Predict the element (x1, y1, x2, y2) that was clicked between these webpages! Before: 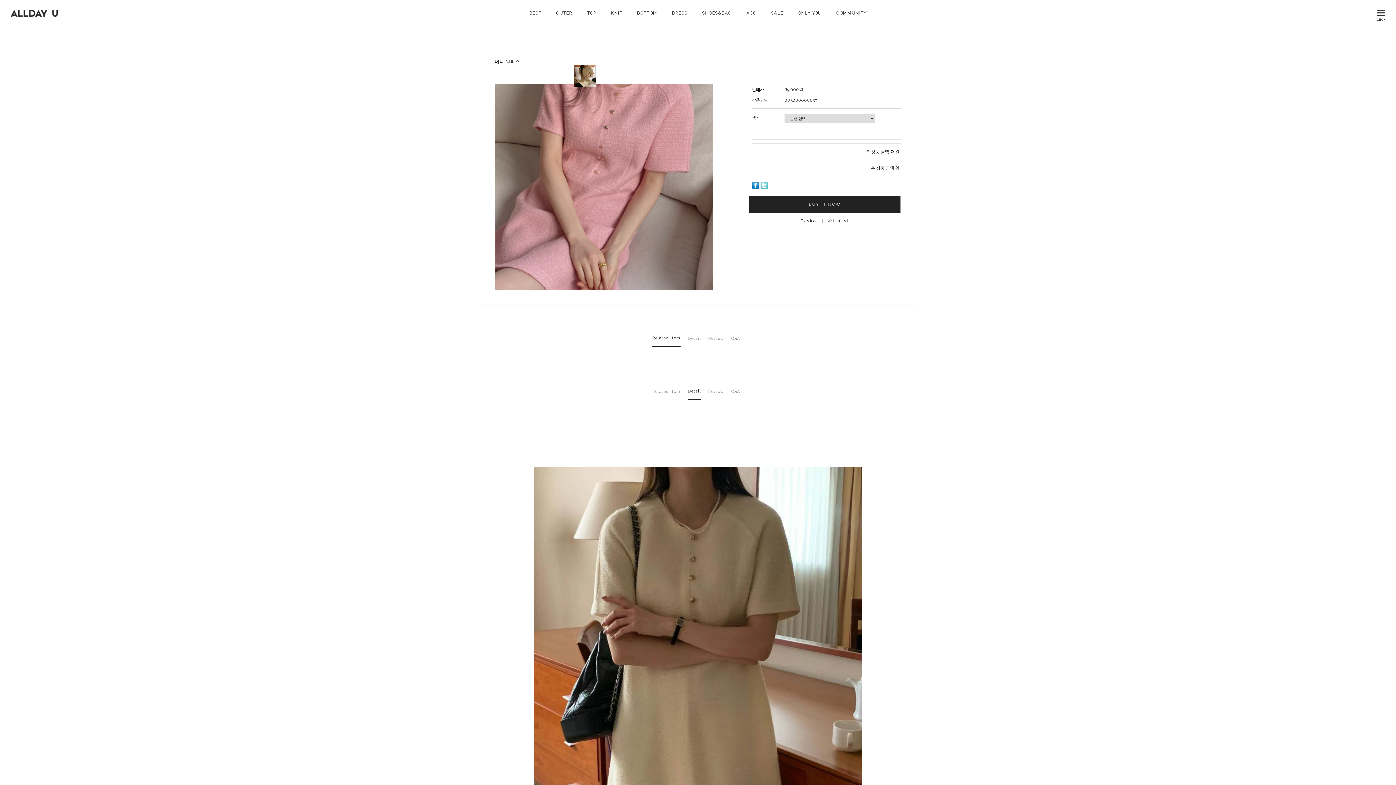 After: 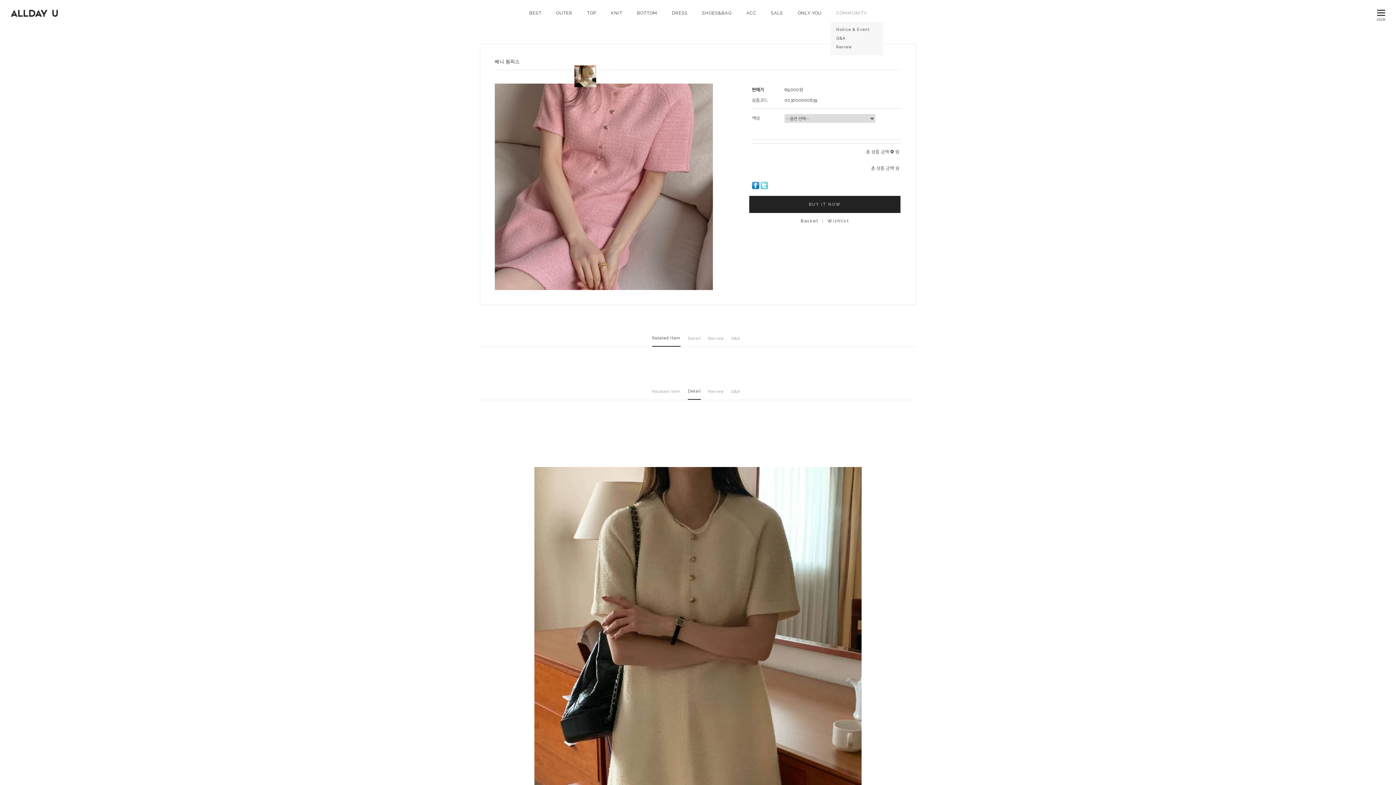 Action: label: COMMUNITY bbox: (836, 0, 866, 26)